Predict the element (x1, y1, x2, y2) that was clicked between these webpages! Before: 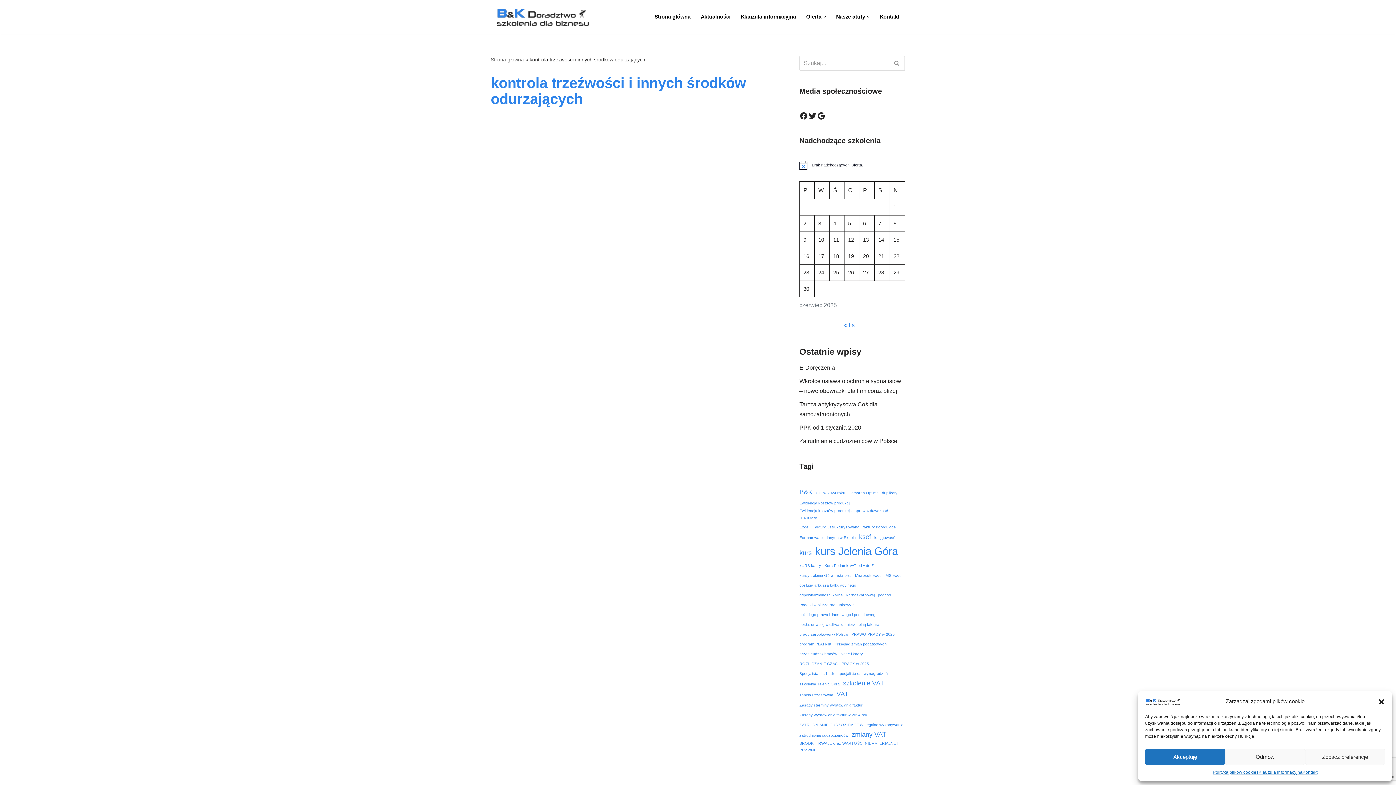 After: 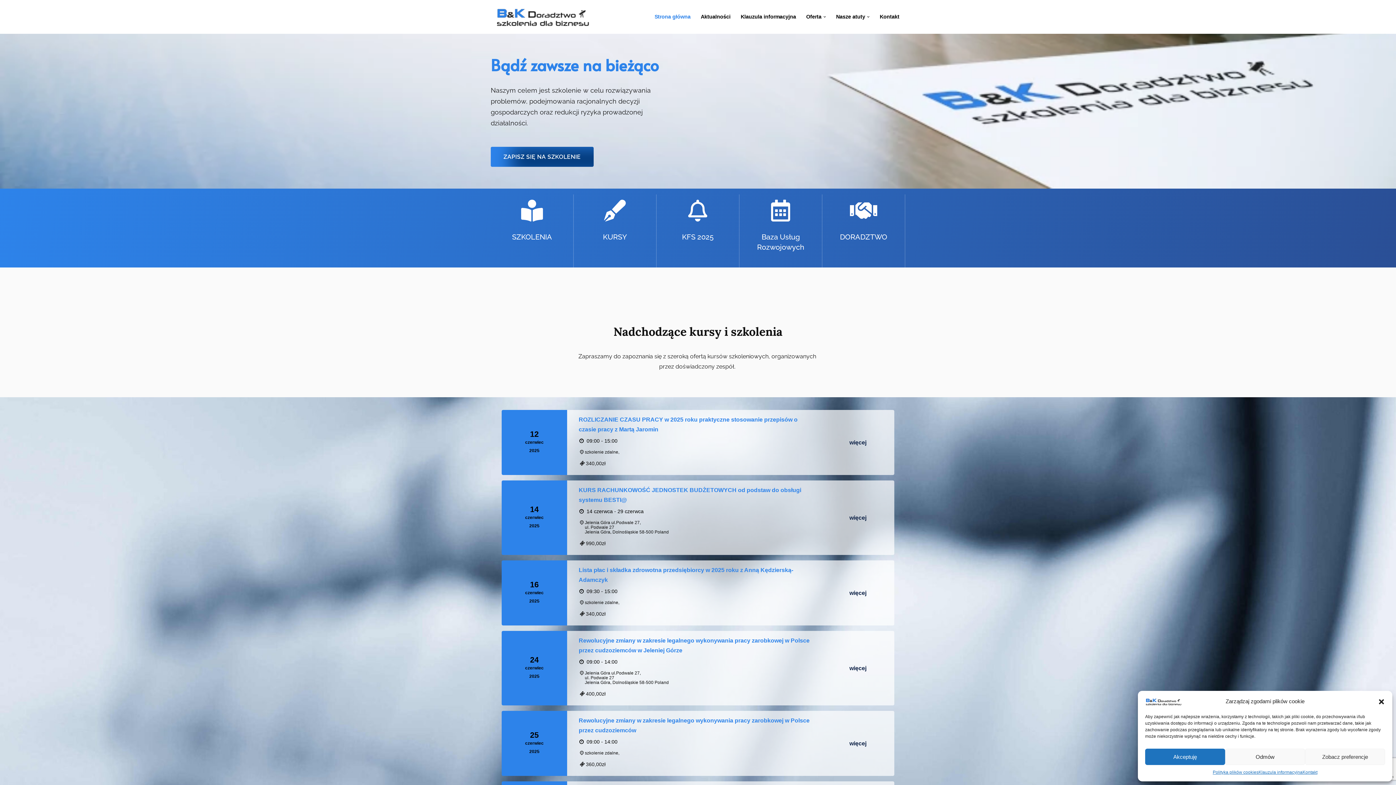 Action: label: Strona główna bbox: (654, 12, 690, 21)